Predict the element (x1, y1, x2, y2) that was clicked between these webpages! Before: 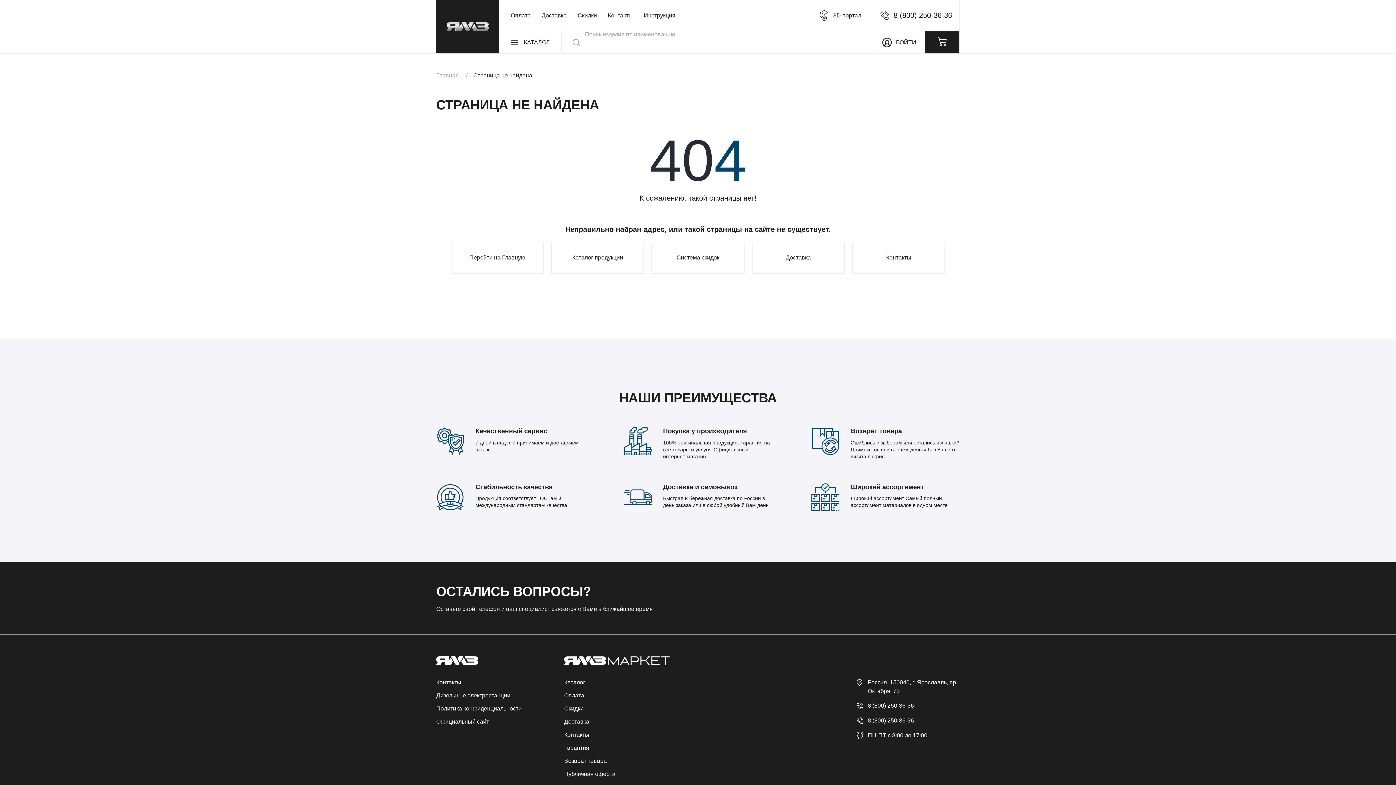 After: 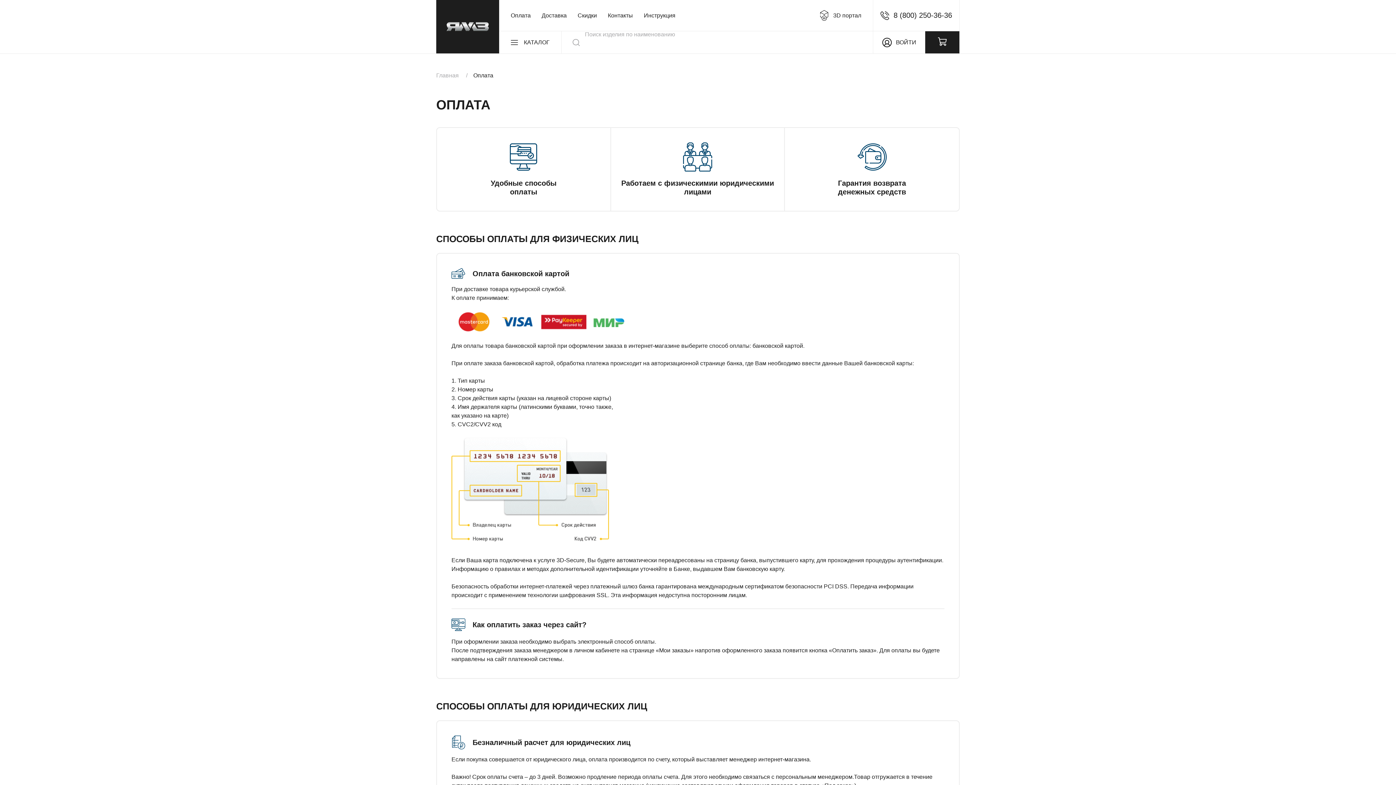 Action: bbox: (564, 692, 584, 698) label: Оплата